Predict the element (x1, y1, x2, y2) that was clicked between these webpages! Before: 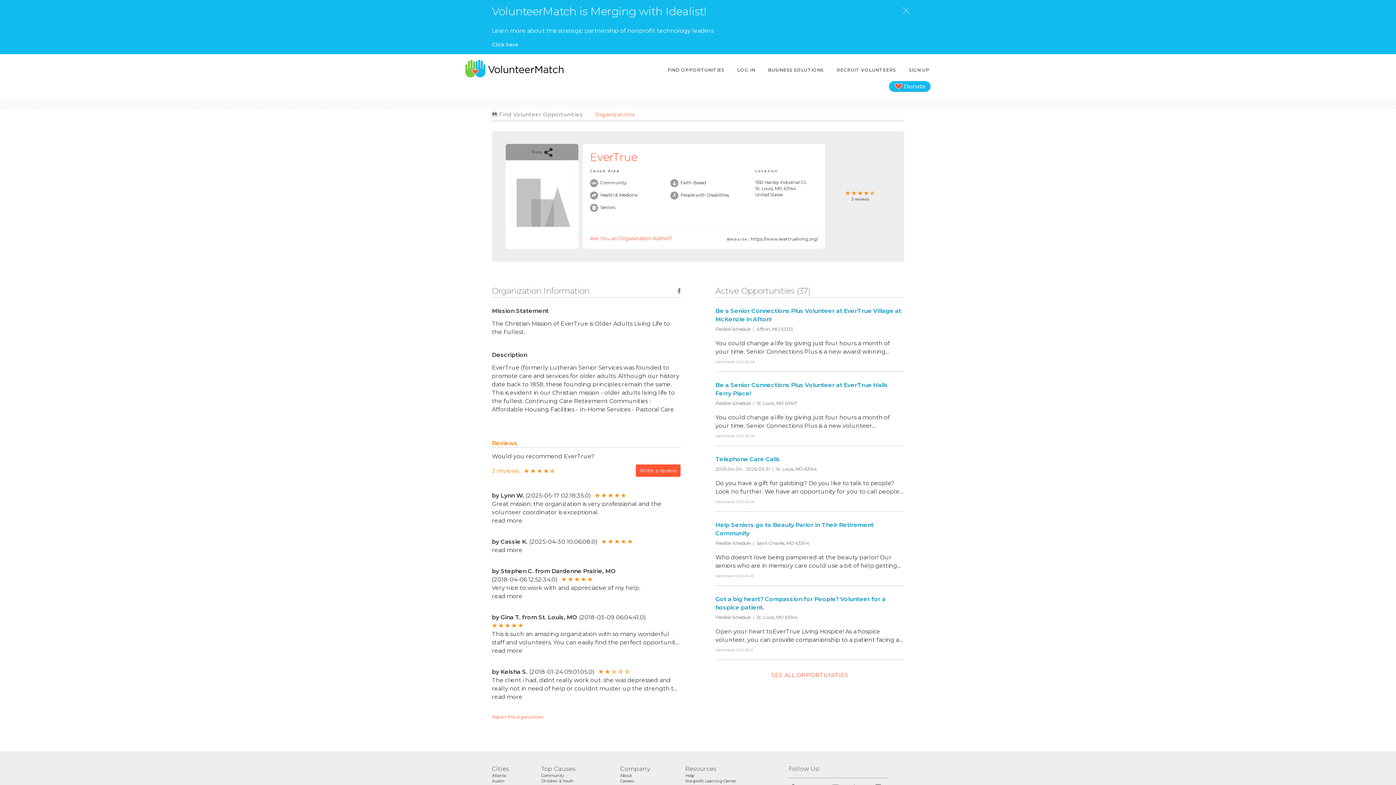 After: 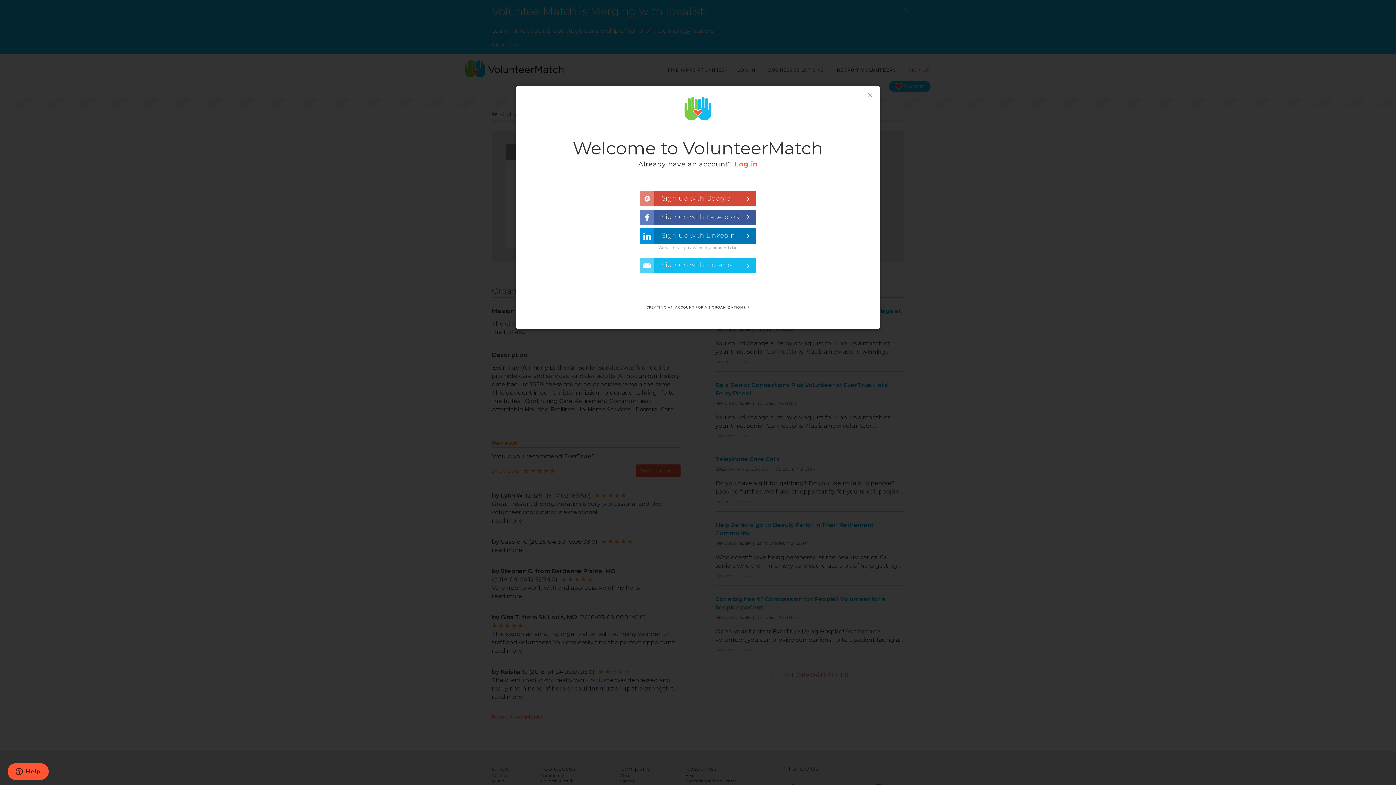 Action: bbox: (907, 63, 930, 76) label: SIGN UP